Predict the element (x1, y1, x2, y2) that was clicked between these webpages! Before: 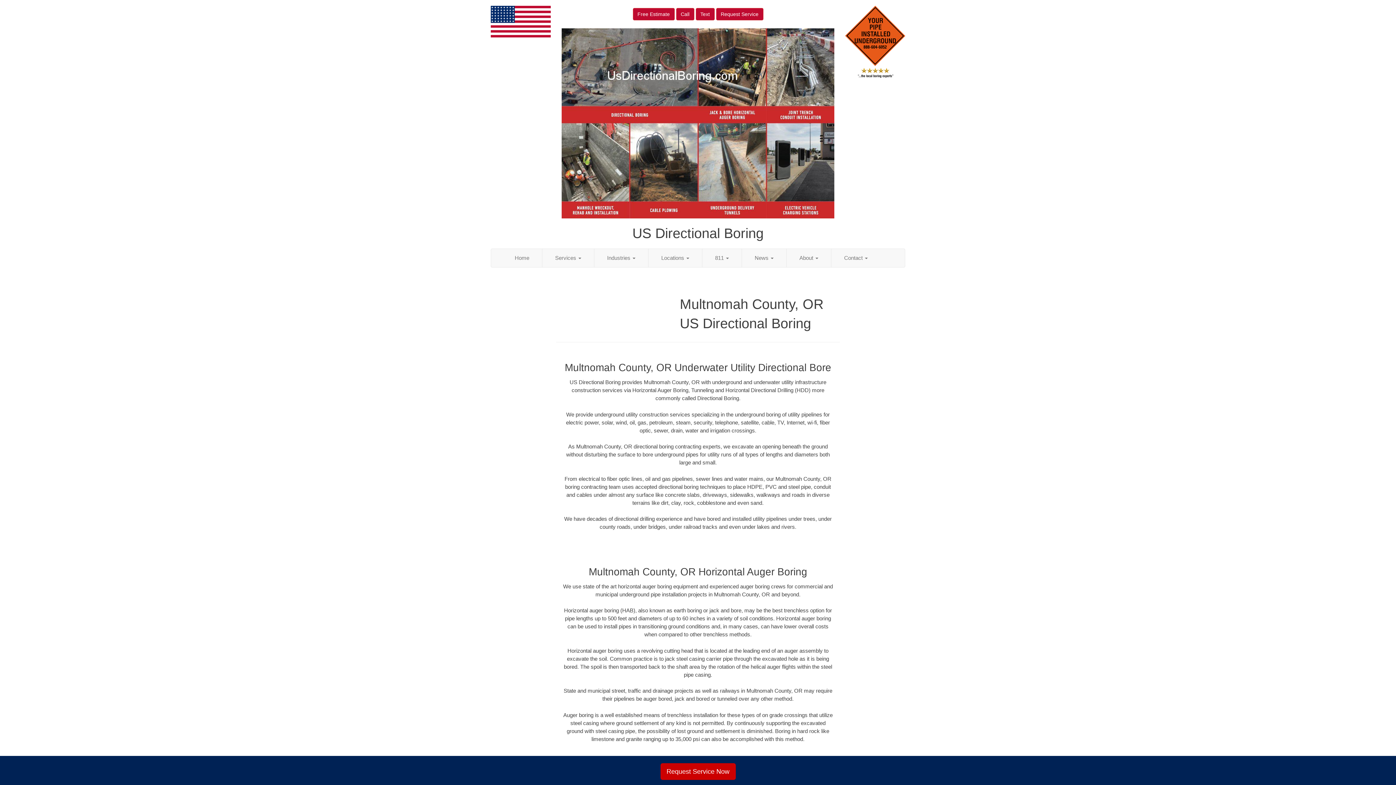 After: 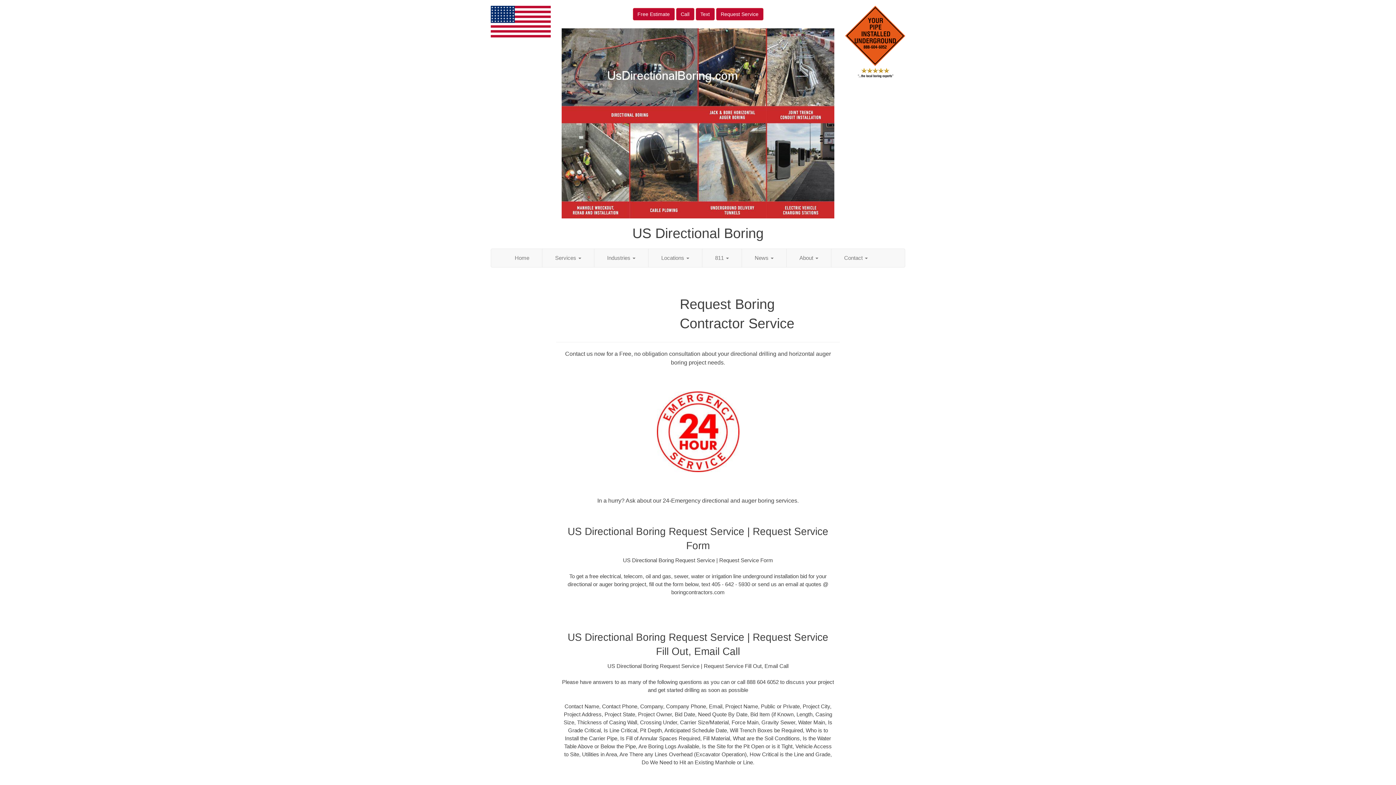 Action: label: Request Service bbox: (716, 8, 763, 20)